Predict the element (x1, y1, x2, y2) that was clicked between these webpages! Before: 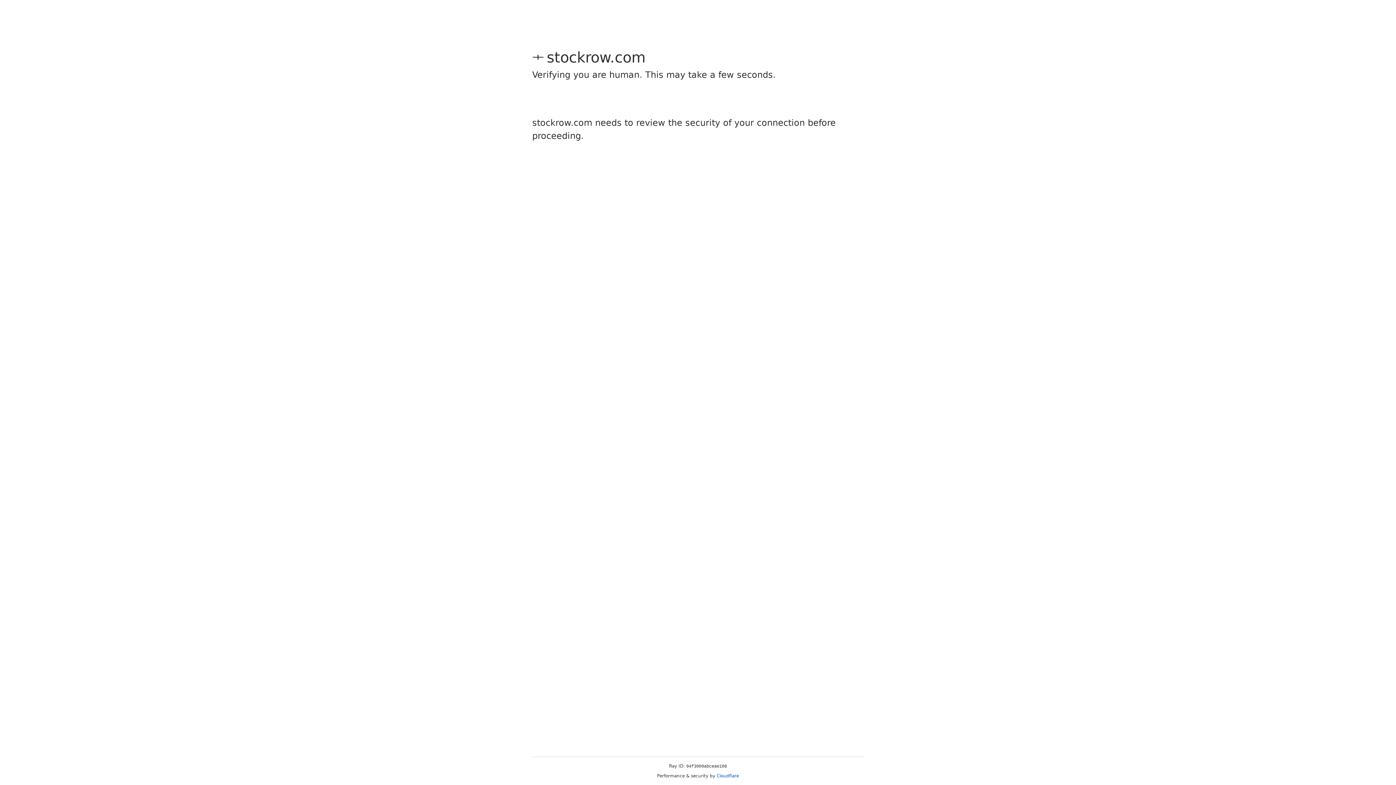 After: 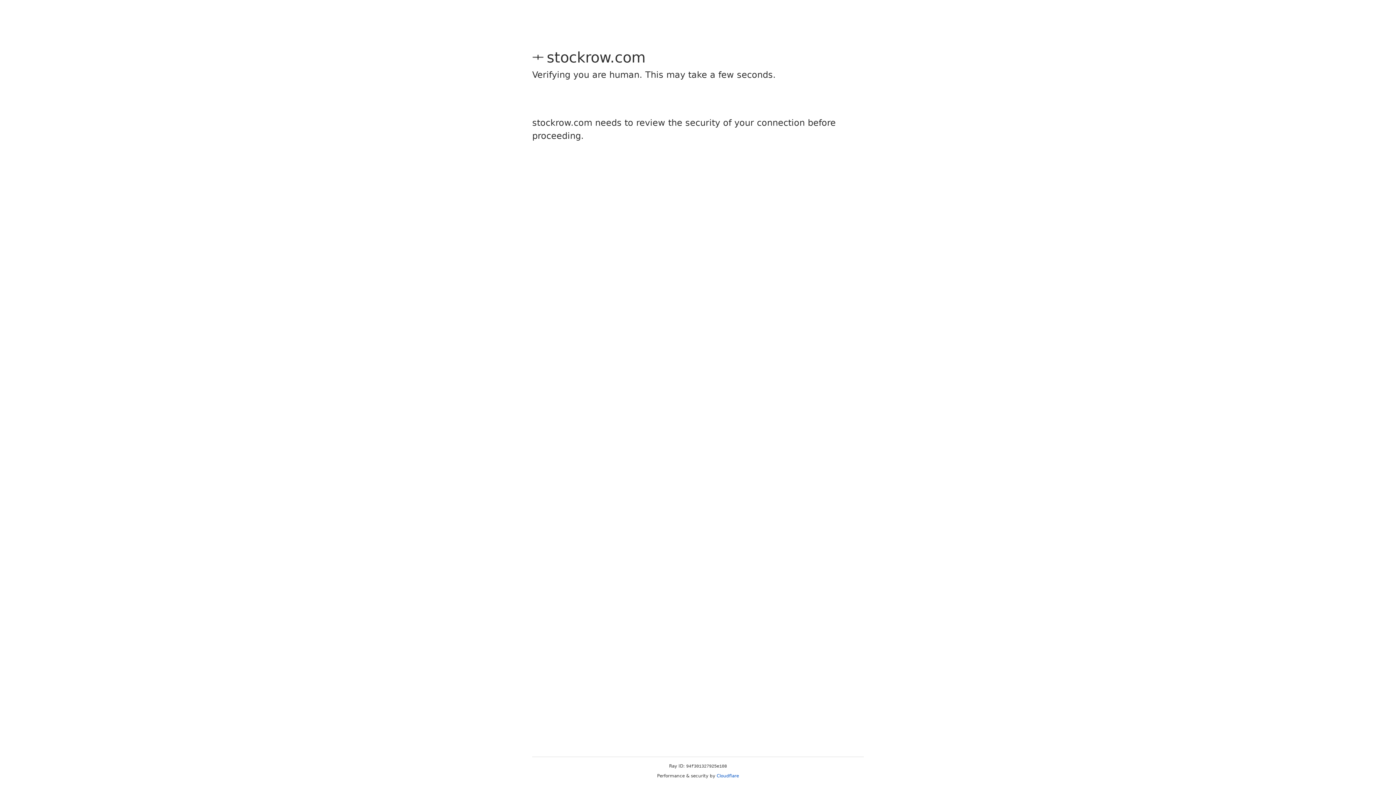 Action: bbox: (716, 773, 739, 778) label: Cloudflare